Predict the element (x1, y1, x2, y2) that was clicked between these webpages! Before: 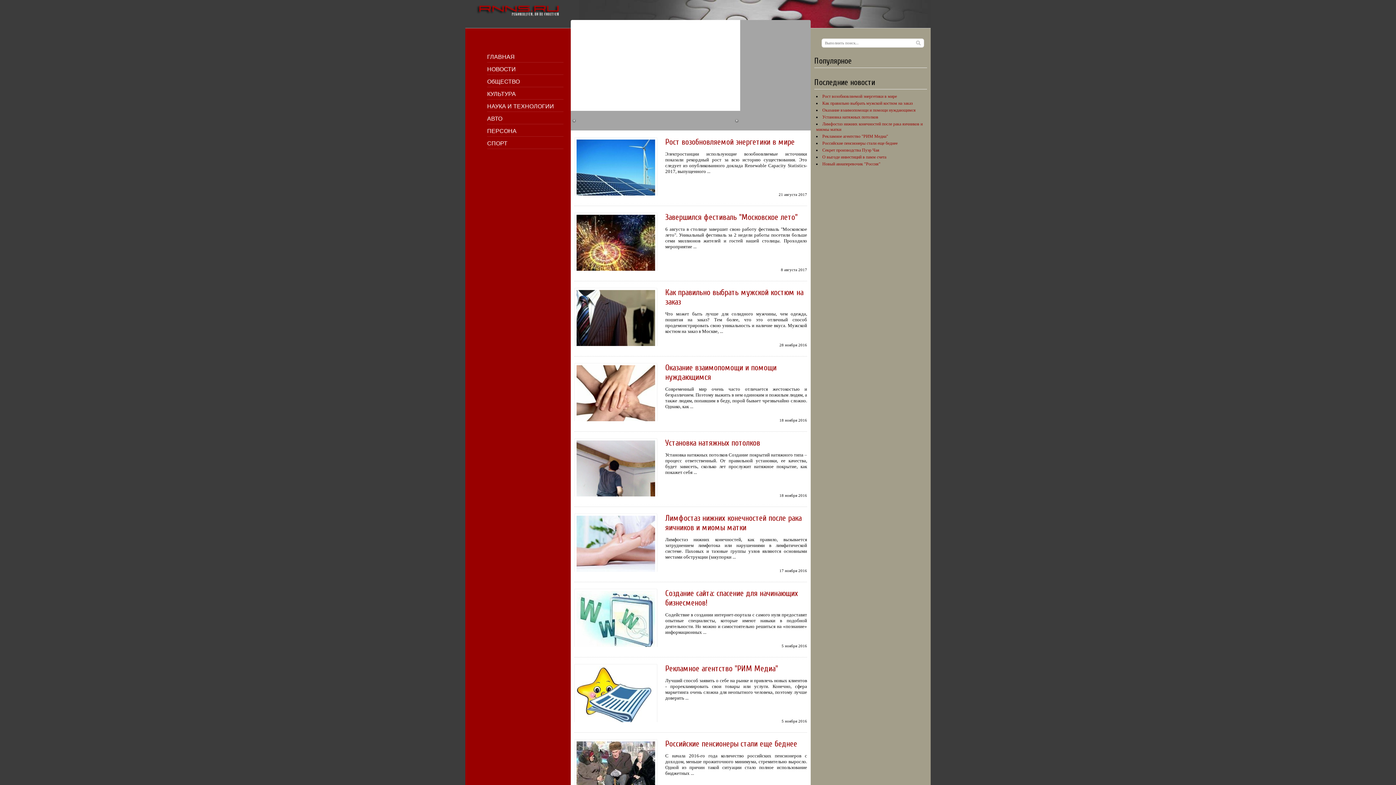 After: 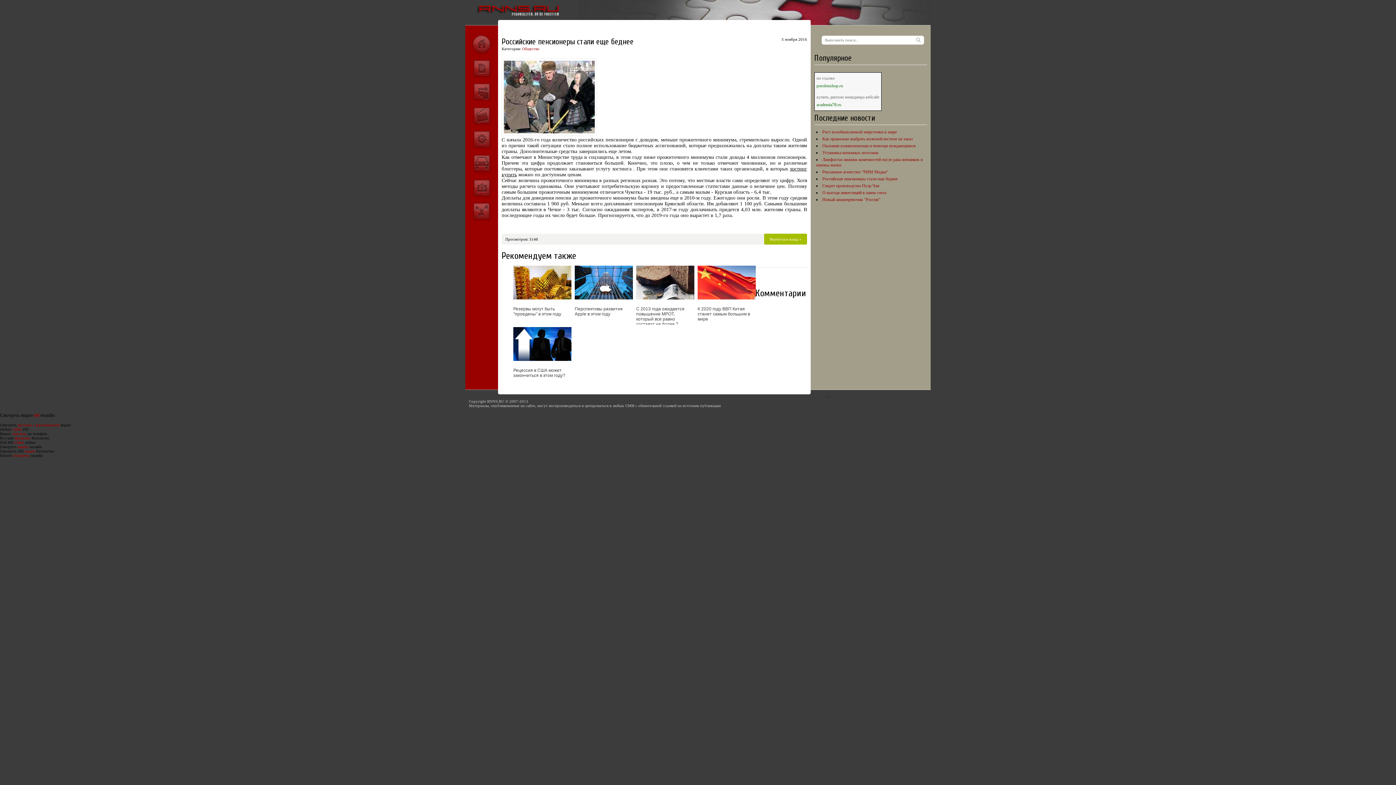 Action: label: Российские пенсионеры стали еще беднее bbox: (665, 739, 797, 749)